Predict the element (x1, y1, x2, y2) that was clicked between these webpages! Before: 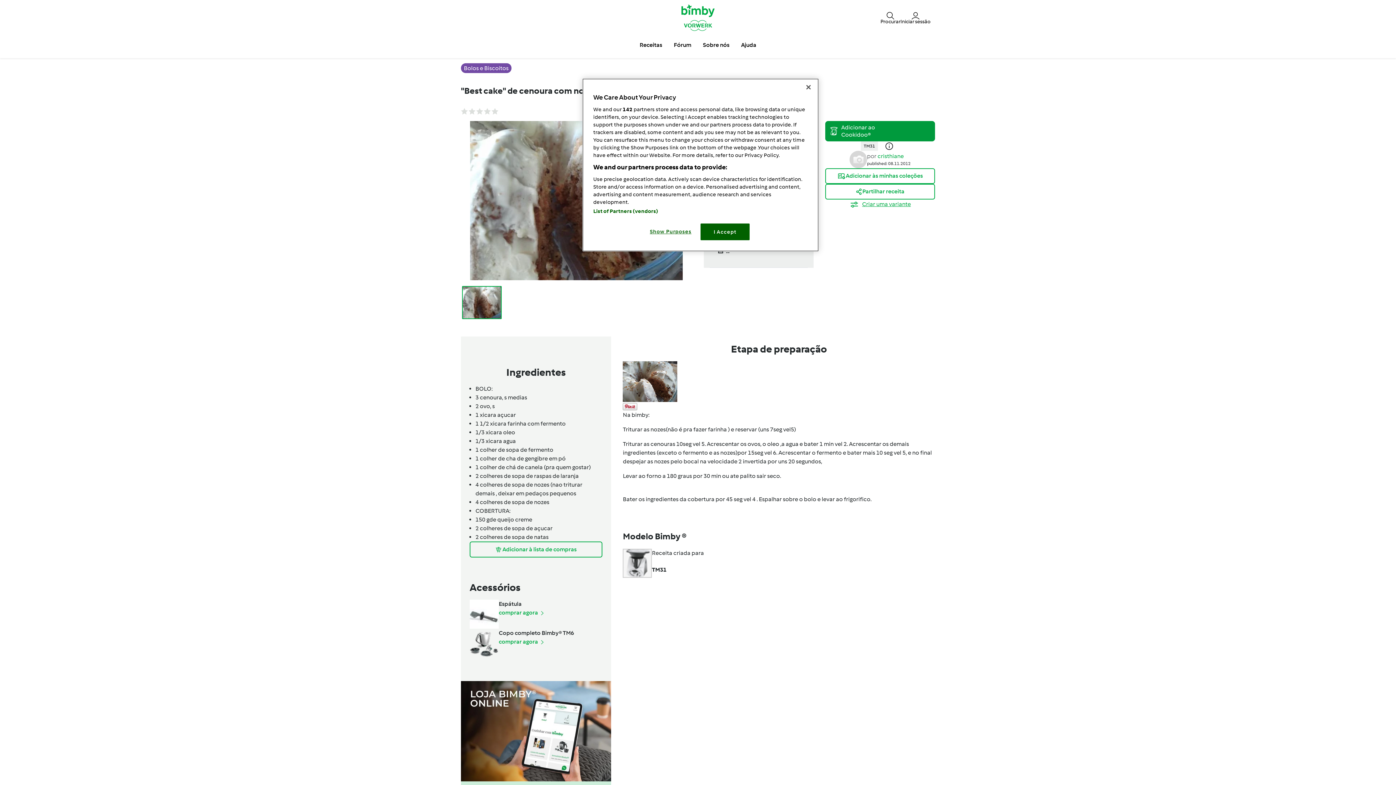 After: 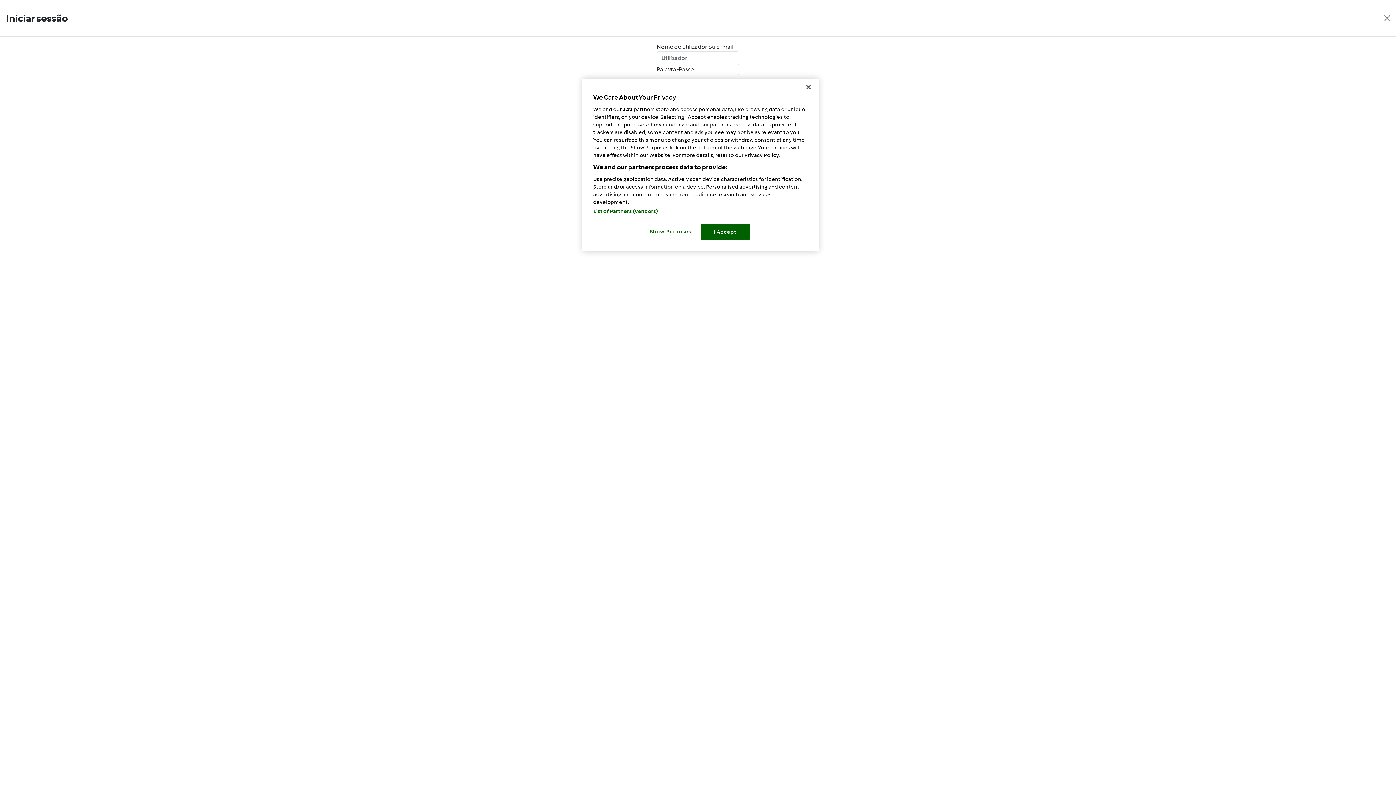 Action: bbox: (900, 10, 930, 24) label: Iniciar sessão